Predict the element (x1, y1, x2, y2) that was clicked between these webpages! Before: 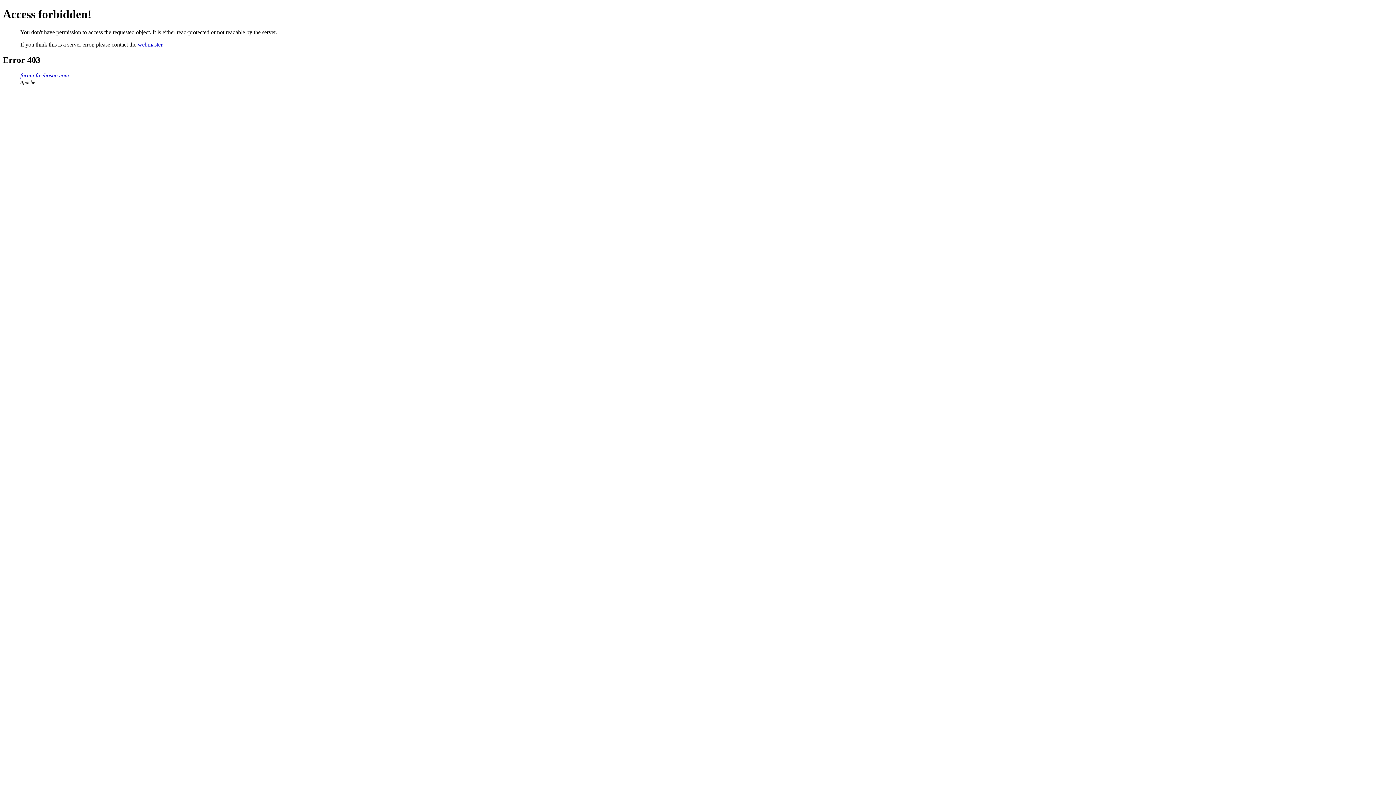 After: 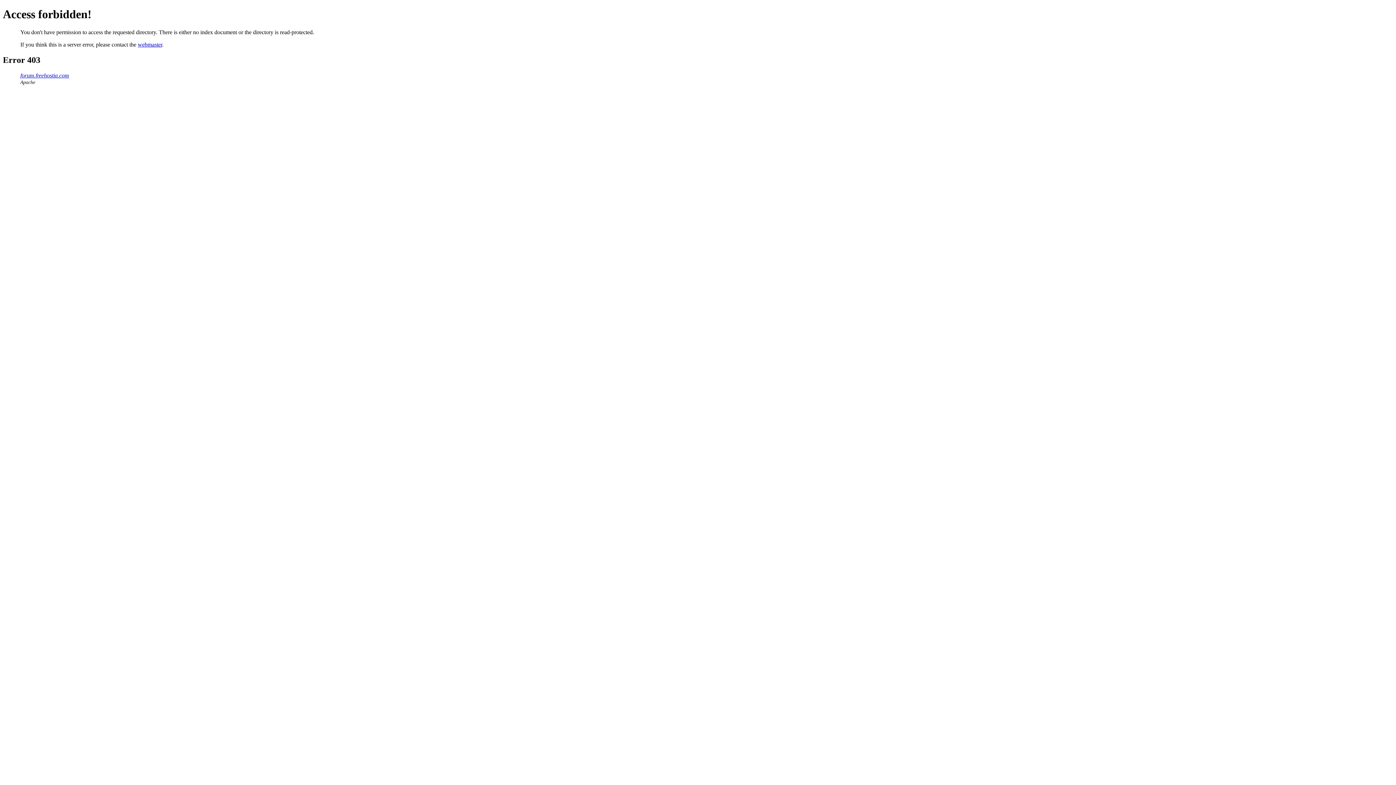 Action: bbox: (20, 72, 69, 78) label: forum.freehostia.com